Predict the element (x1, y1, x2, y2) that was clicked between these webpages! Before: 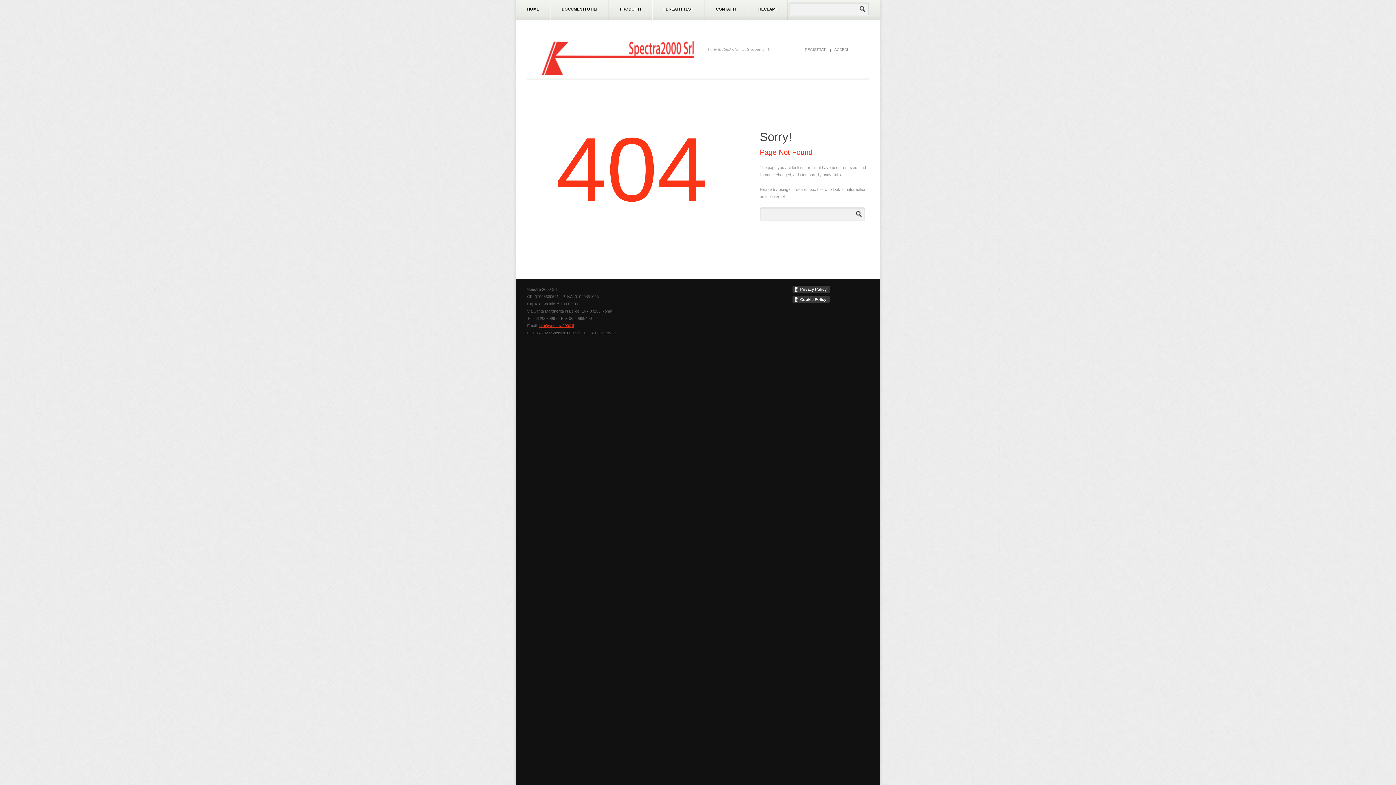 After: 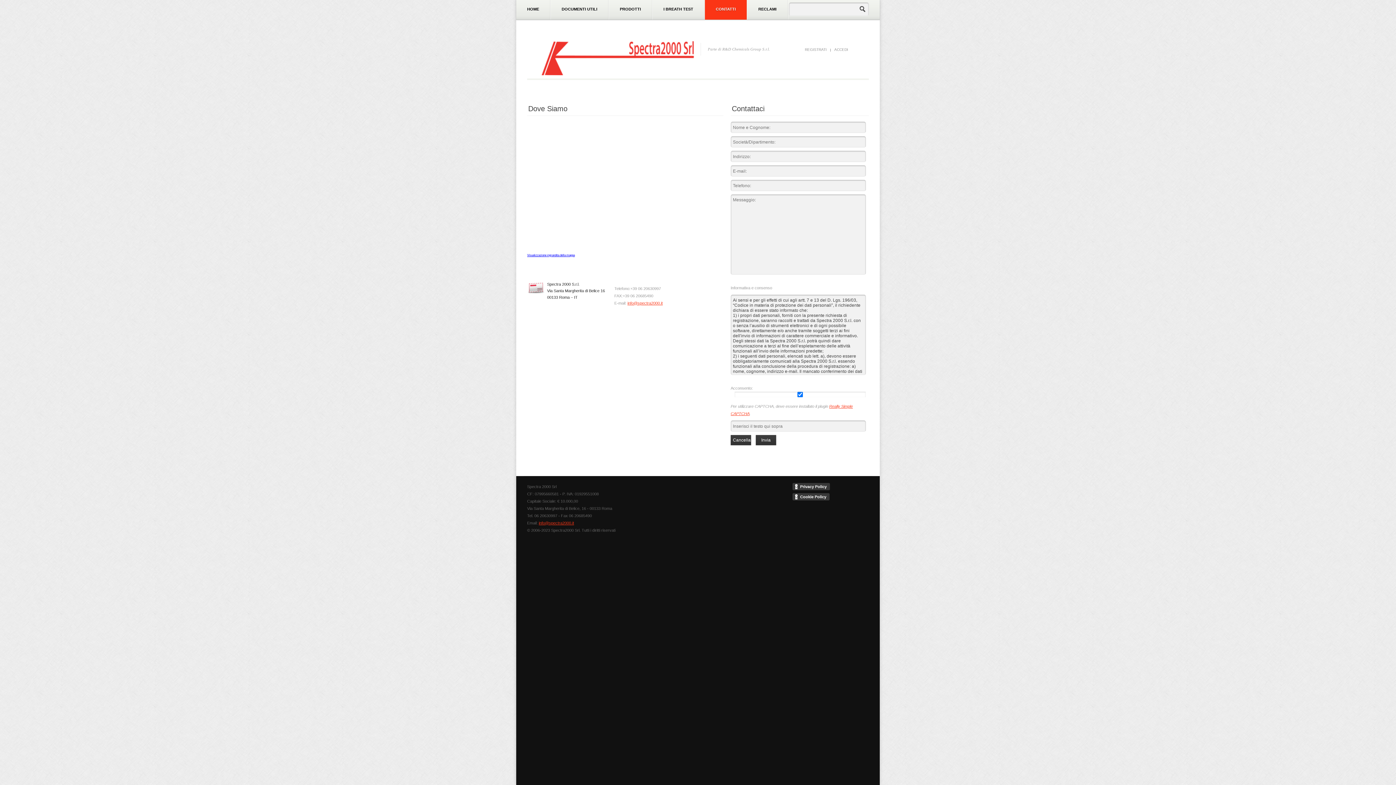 Action: bbox: (705, 0, 746, 19) label: CONTATTI